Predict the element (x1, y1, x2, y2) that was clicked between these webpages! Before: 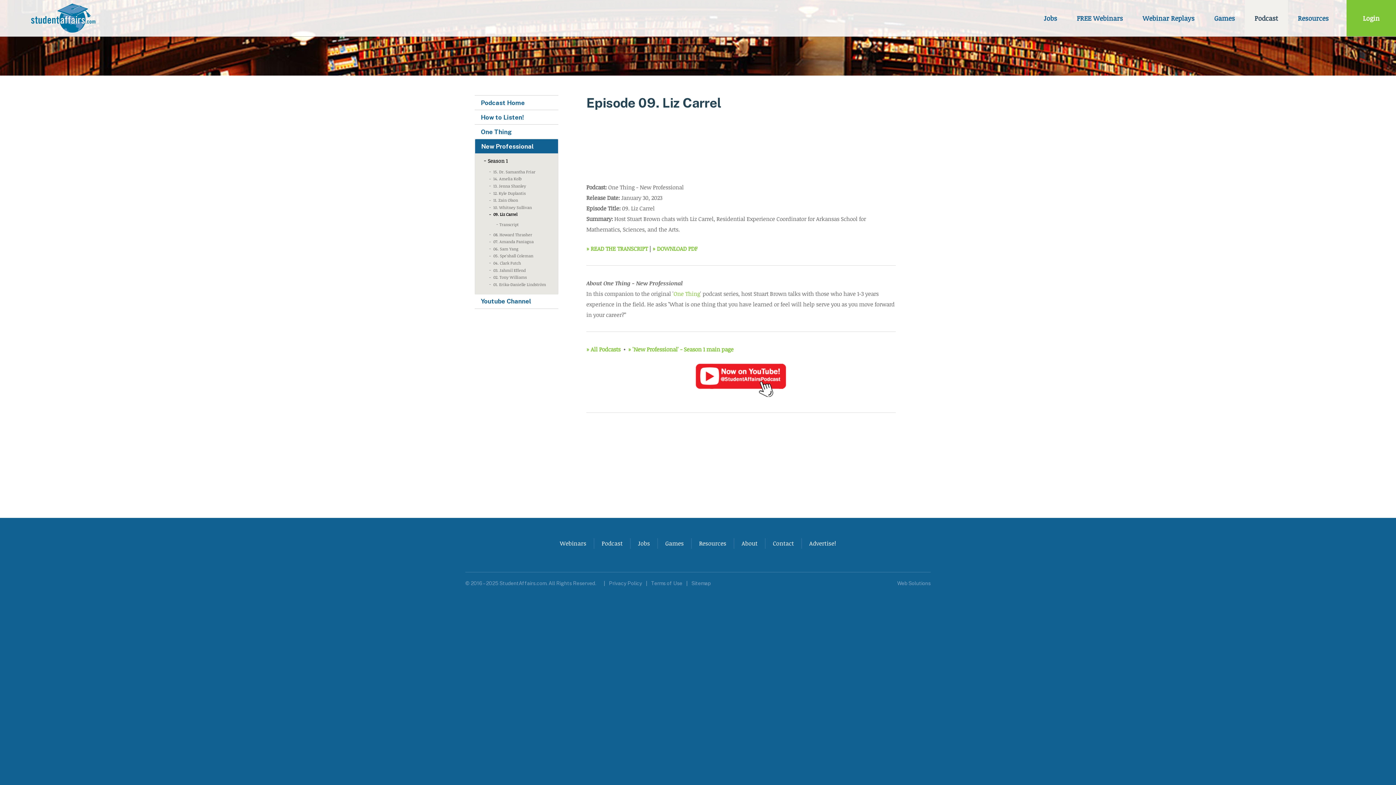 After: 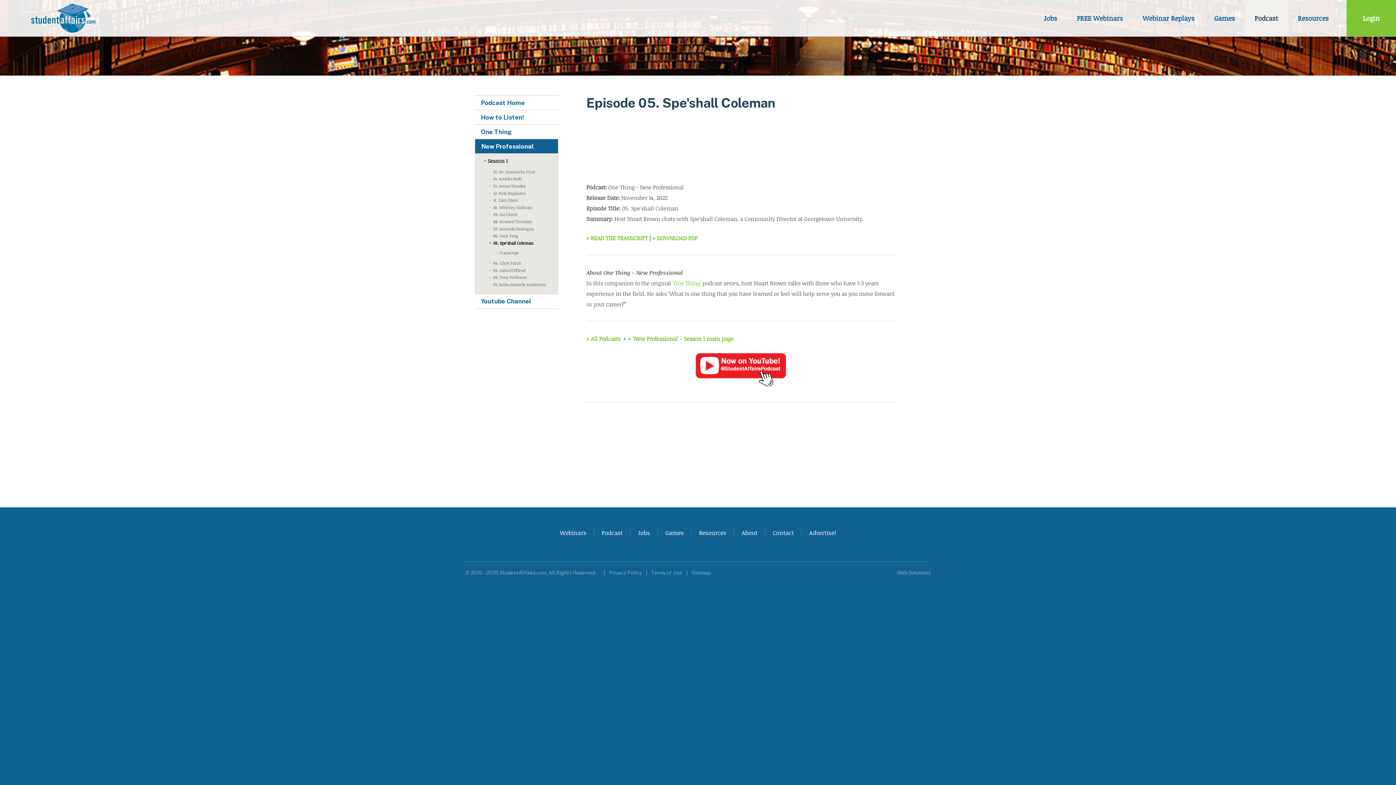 Action: bbox: (475, 252, 558, 259) label: 05. Spe'shall Coleman